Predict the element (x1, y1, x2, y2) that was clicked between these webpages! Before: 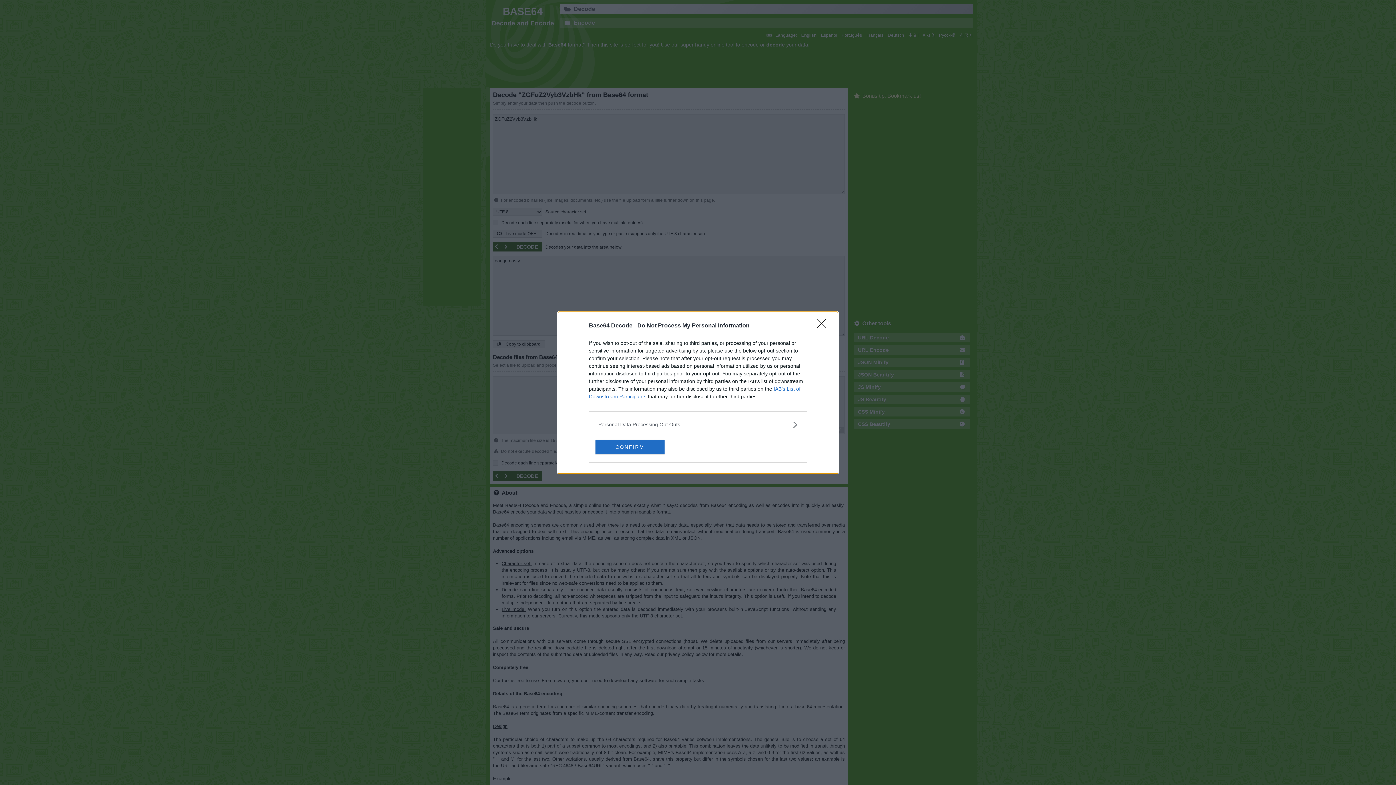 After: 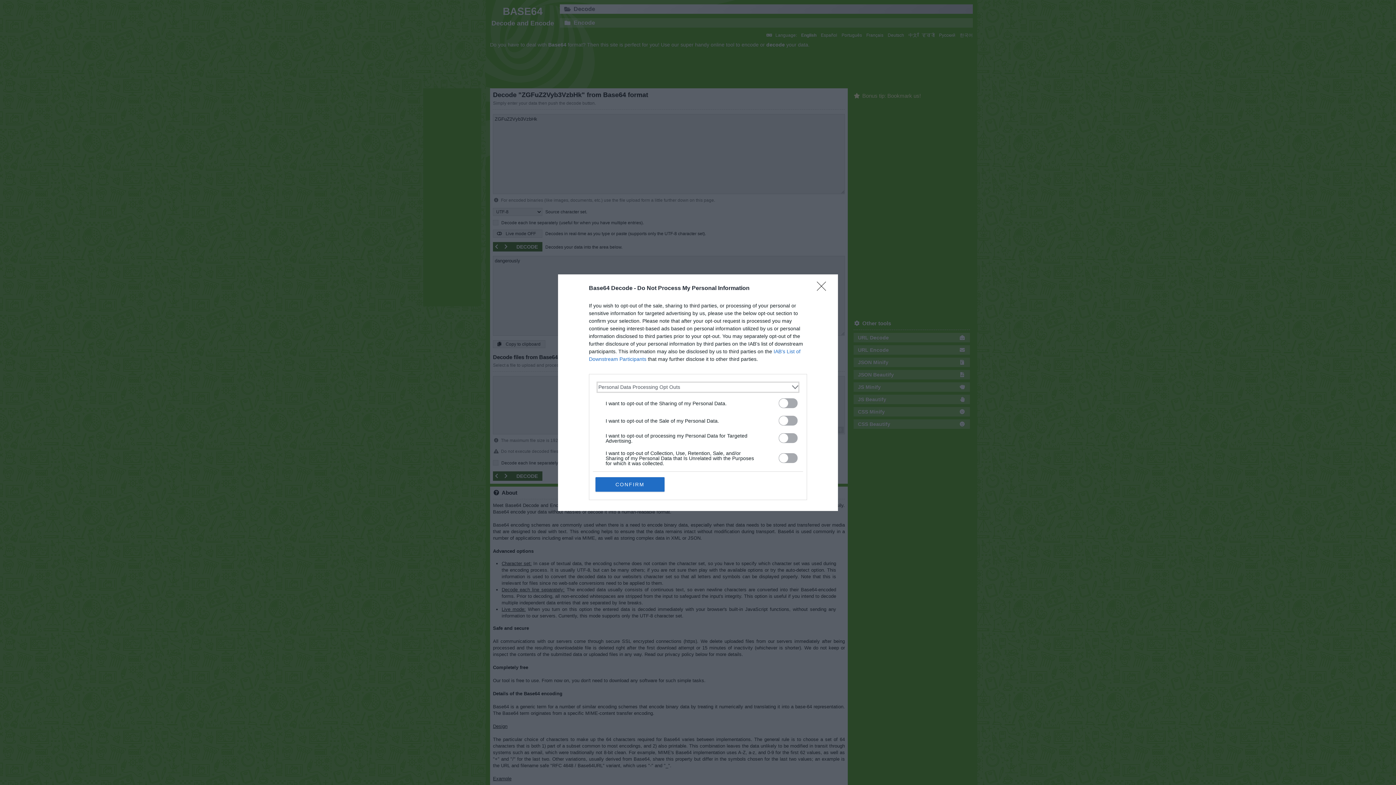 Action: bbox: (598, 420, 797, 428) label: Opt-Outs